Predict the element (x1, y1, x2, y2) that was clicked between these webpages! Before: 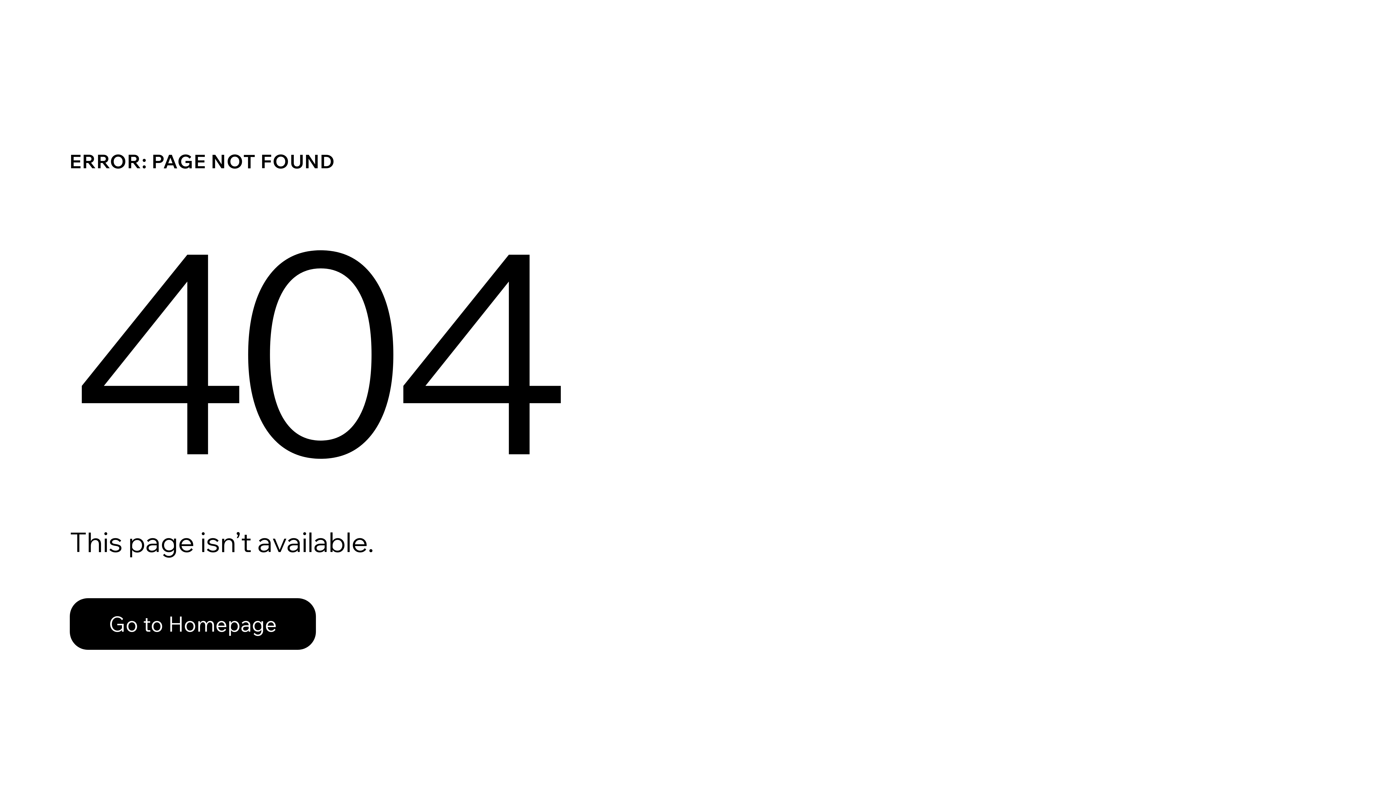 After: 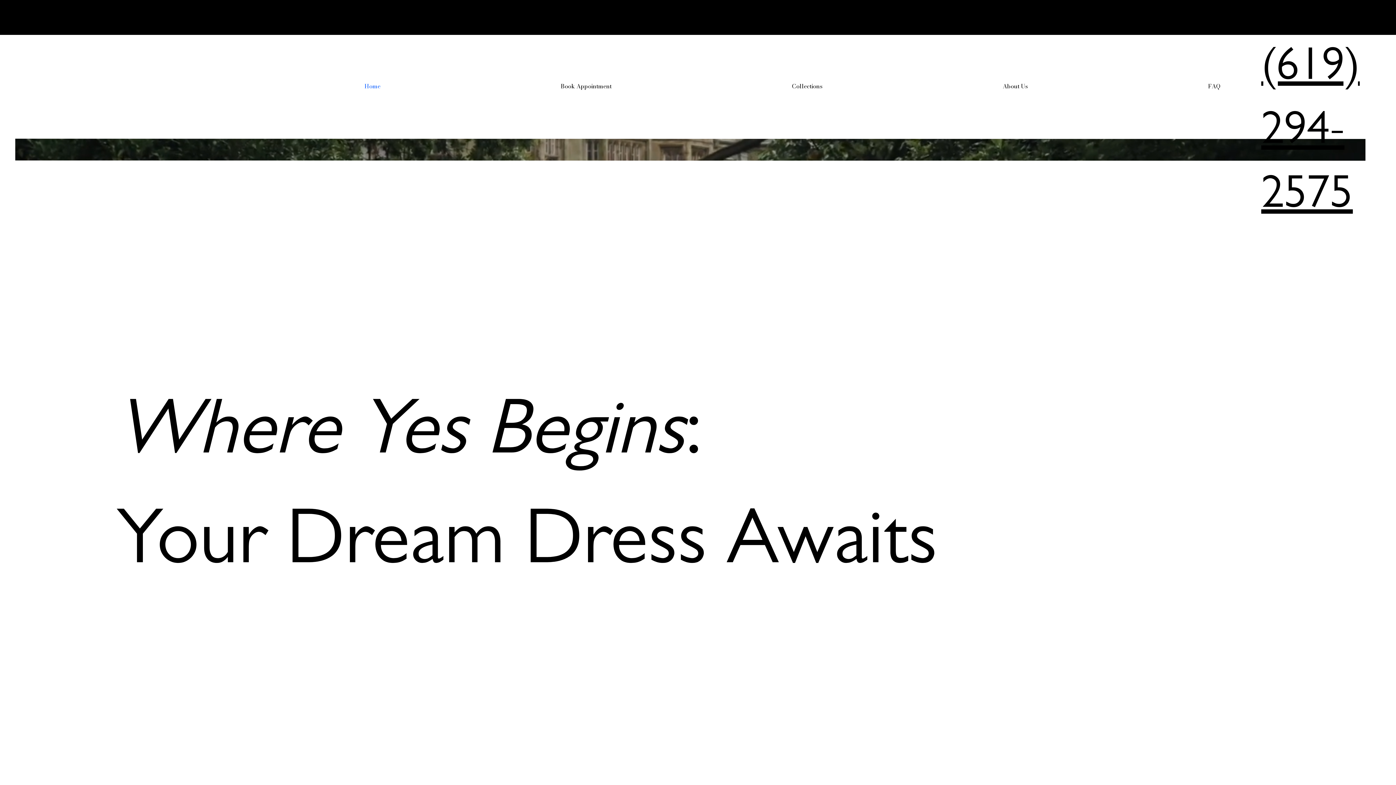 Action: bbox: (69, 598, 316, 650) label: Go to Homepage